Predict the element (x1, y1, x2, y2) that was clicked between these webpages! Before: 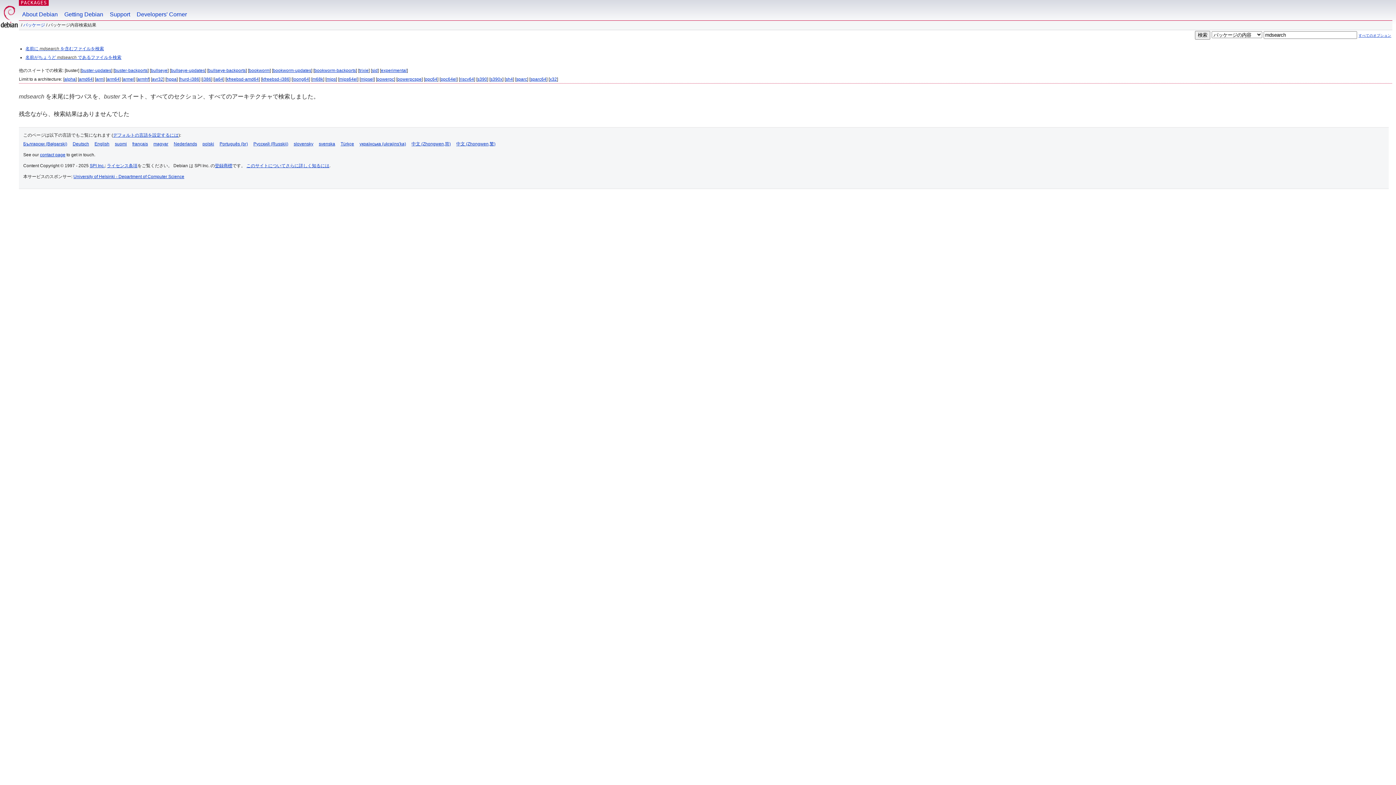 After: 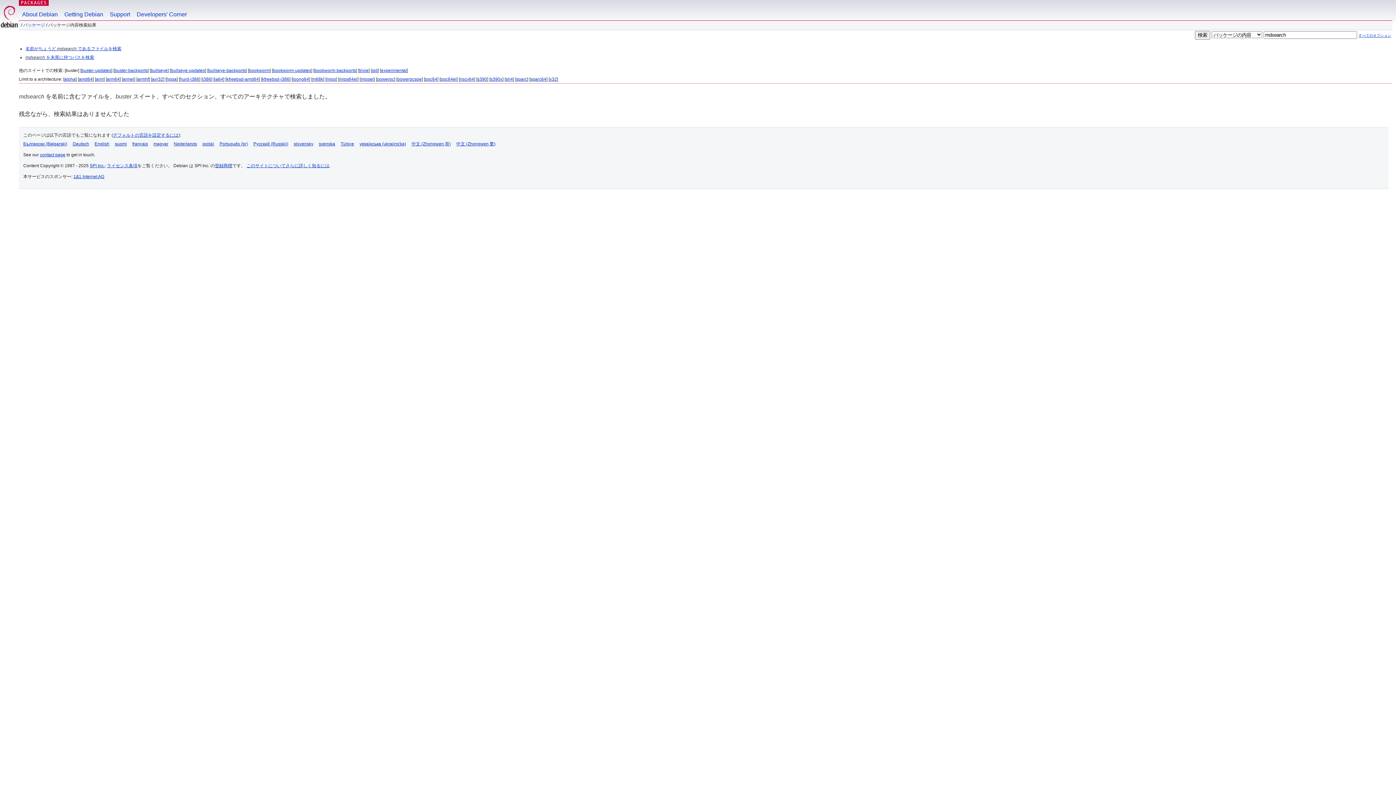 Action: label: 名前に mdsearch を含むファイルを検索 bbox: (25, 46, 104, 51)